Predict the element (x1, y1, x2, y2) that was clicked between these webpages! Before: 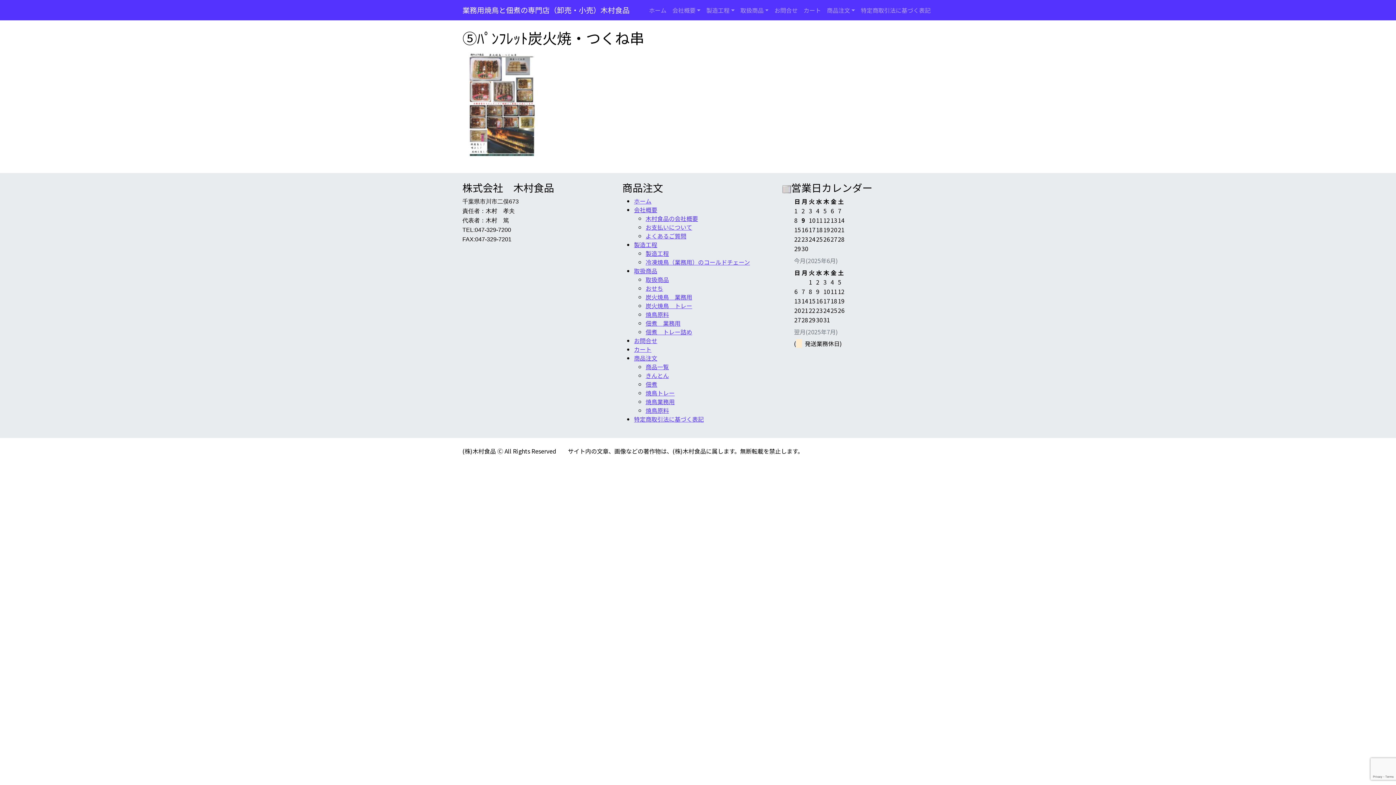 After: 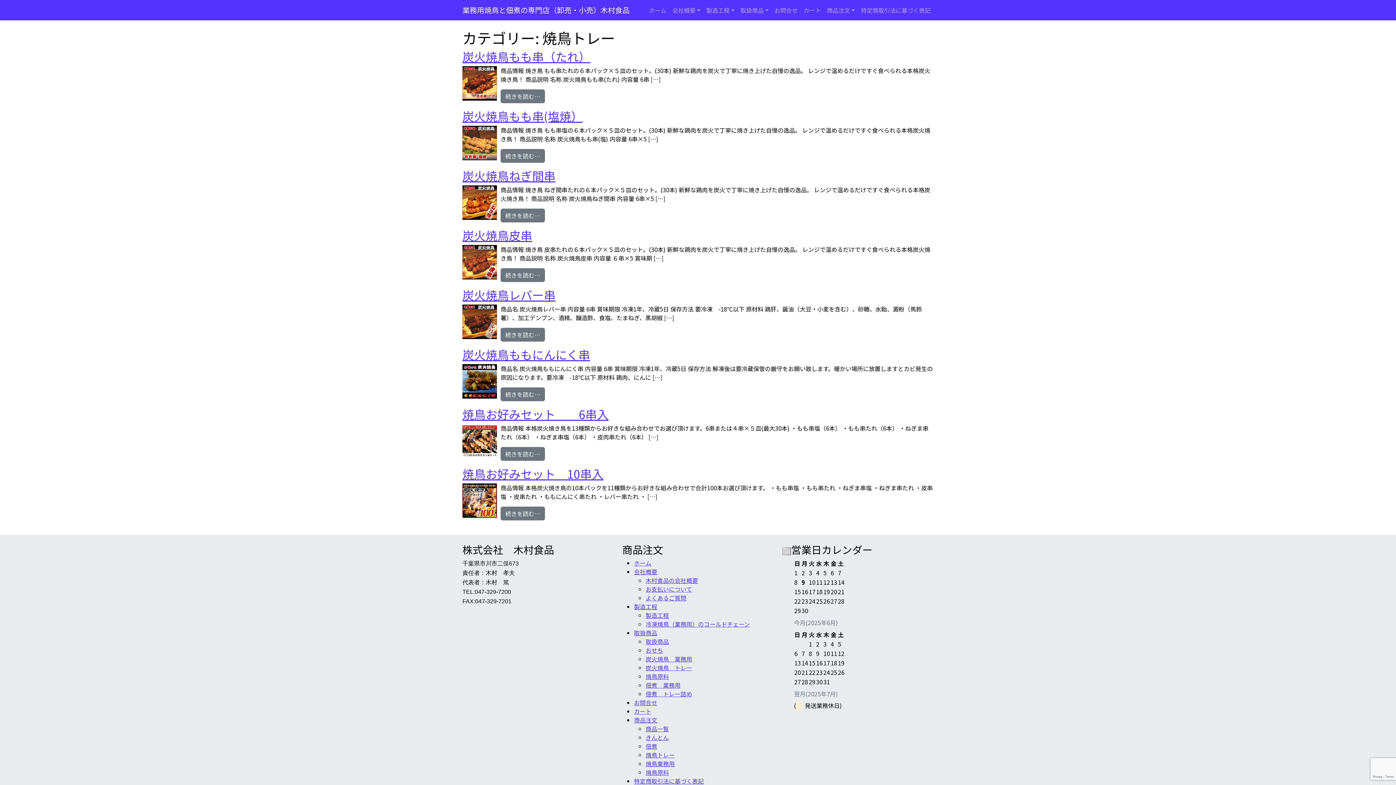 Action: label: 焼鳥トレー bbox: (645, 388, 674, 397)